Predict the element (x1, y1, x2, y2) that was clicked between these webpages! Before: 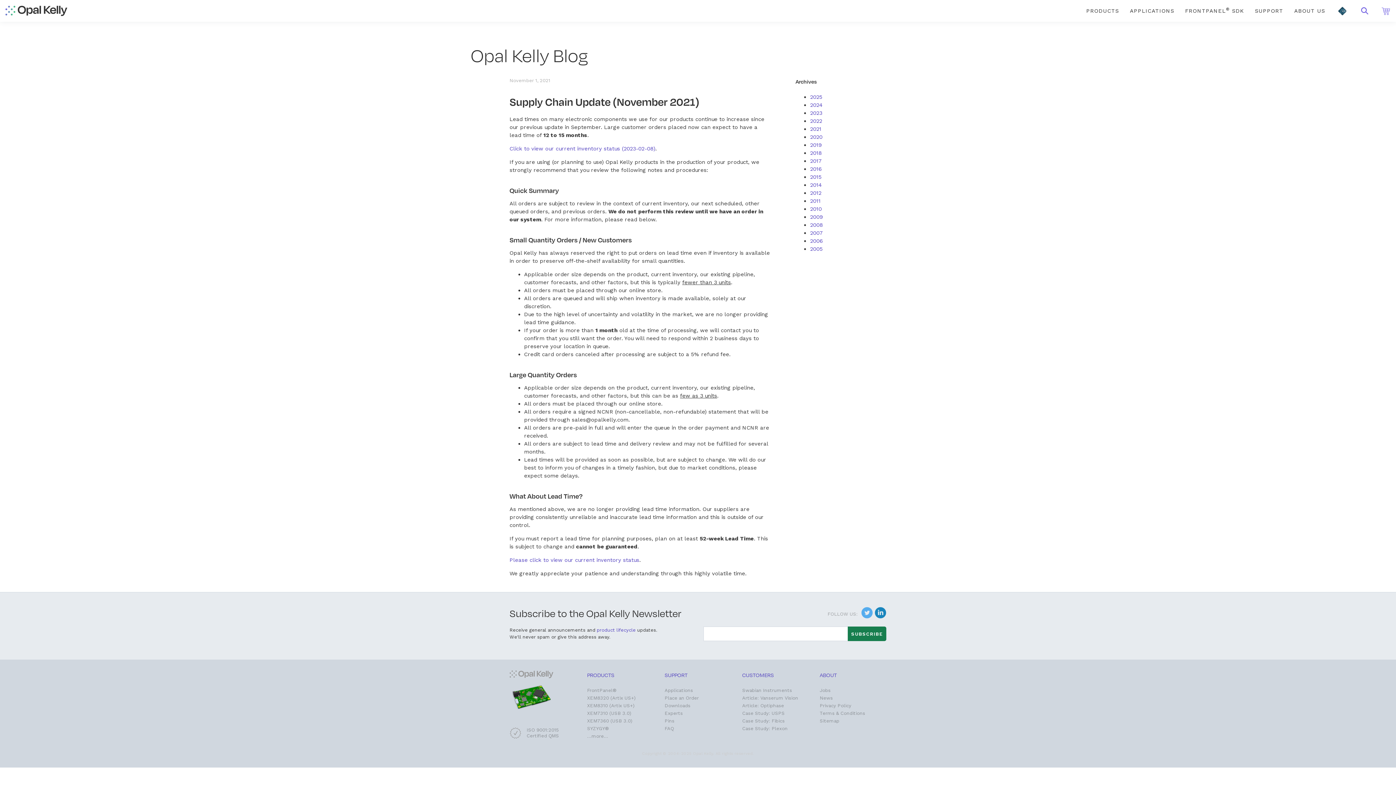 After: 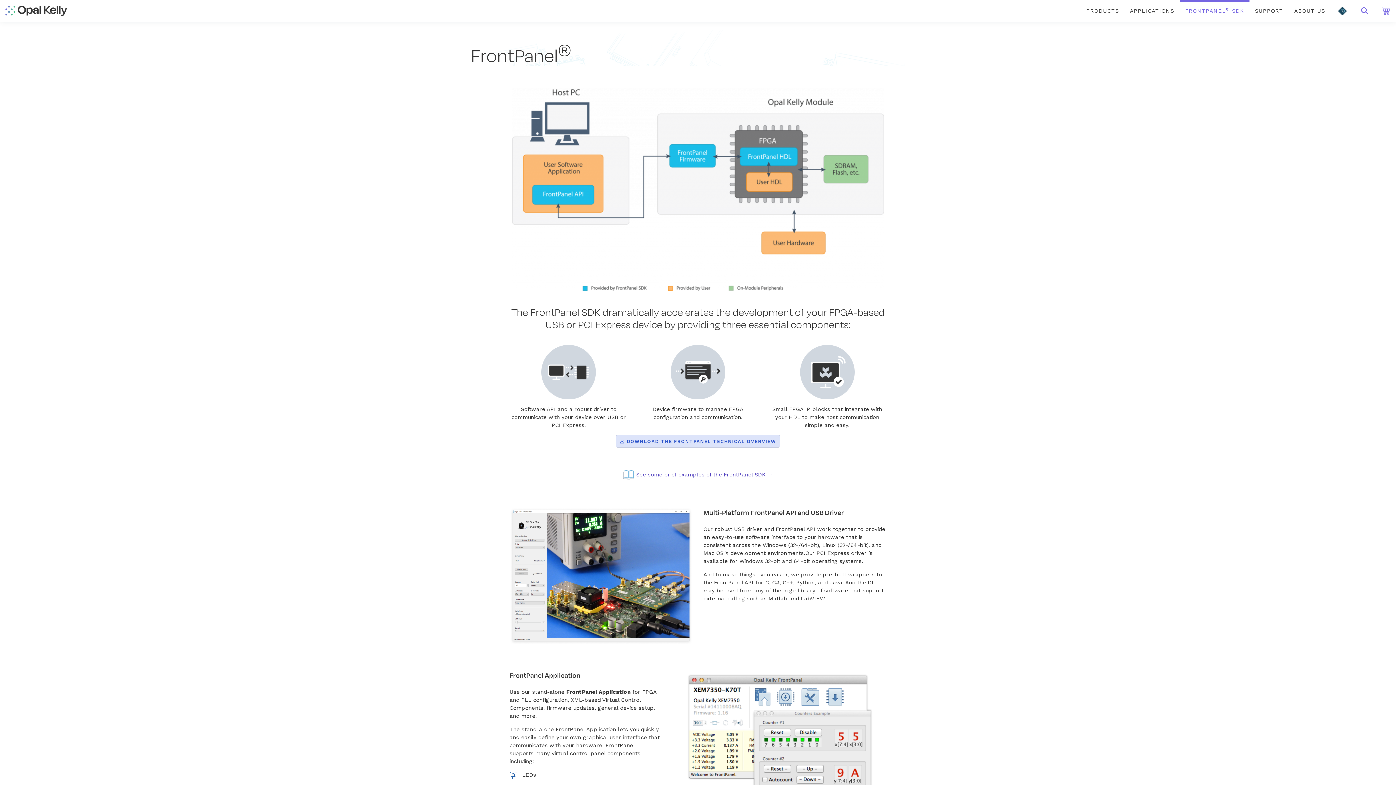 Action: bbox: (1180, 0, 1249, 21) label: FRONTPANEL® SDK